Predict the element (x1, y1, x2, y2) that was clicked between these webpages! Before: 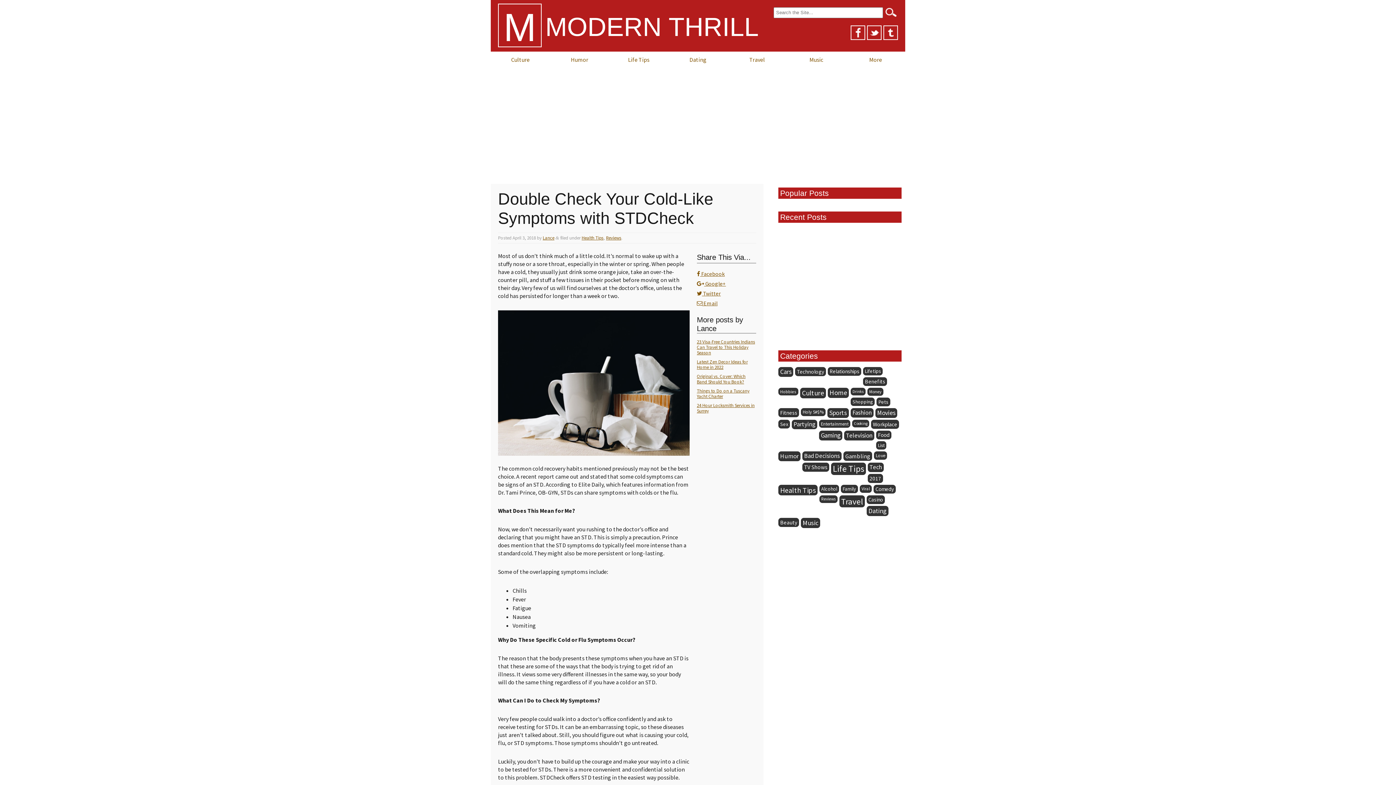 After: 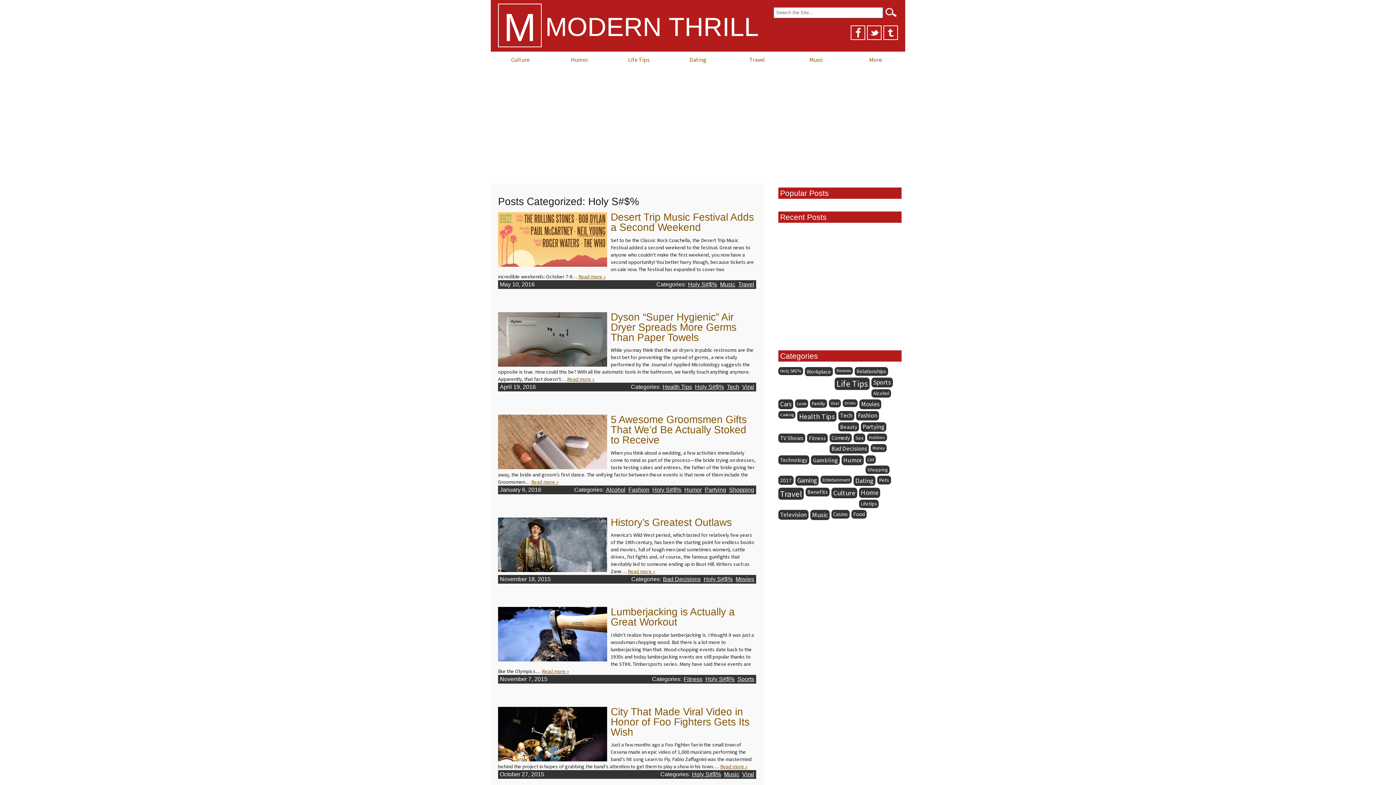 Action: label: Holy S#$% (27 items) bbox: (801, 408, 825, 416)